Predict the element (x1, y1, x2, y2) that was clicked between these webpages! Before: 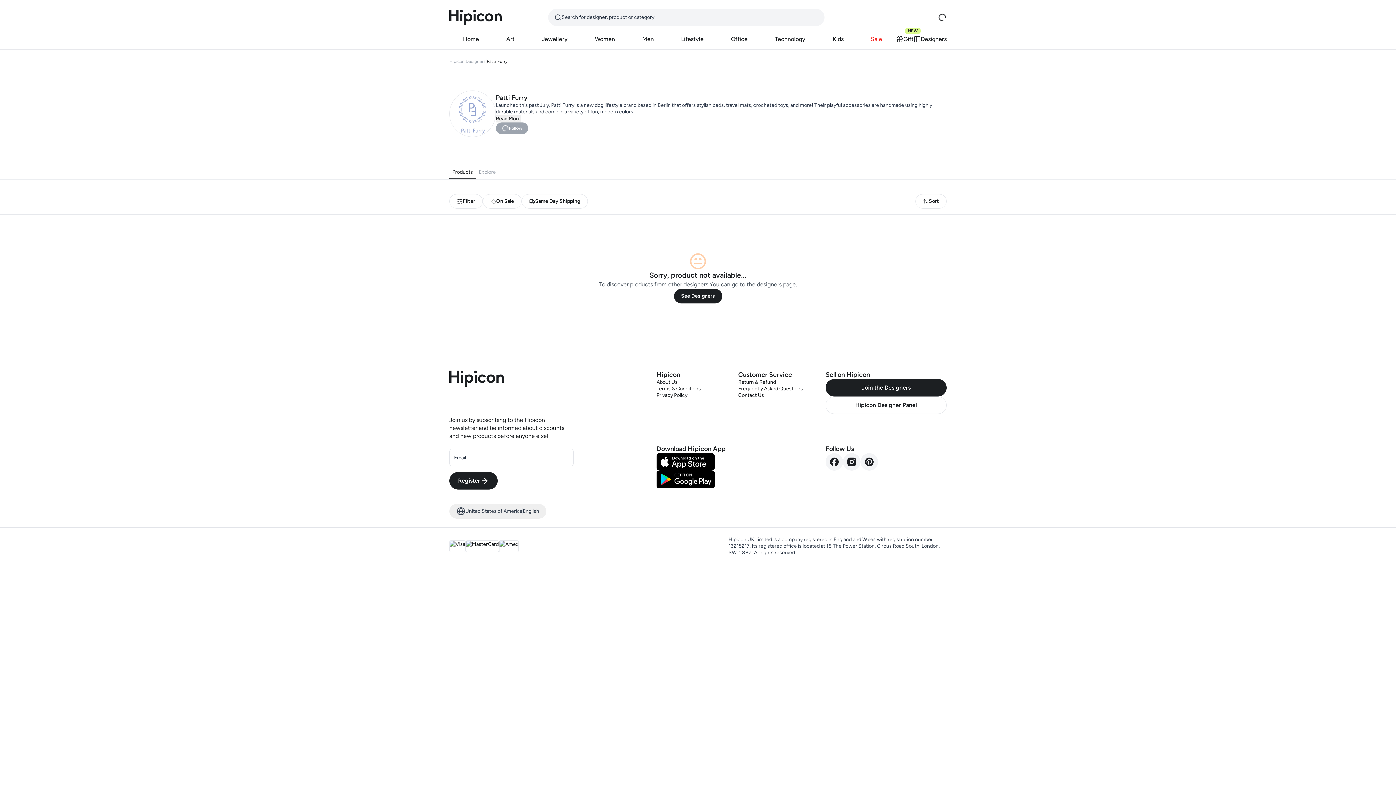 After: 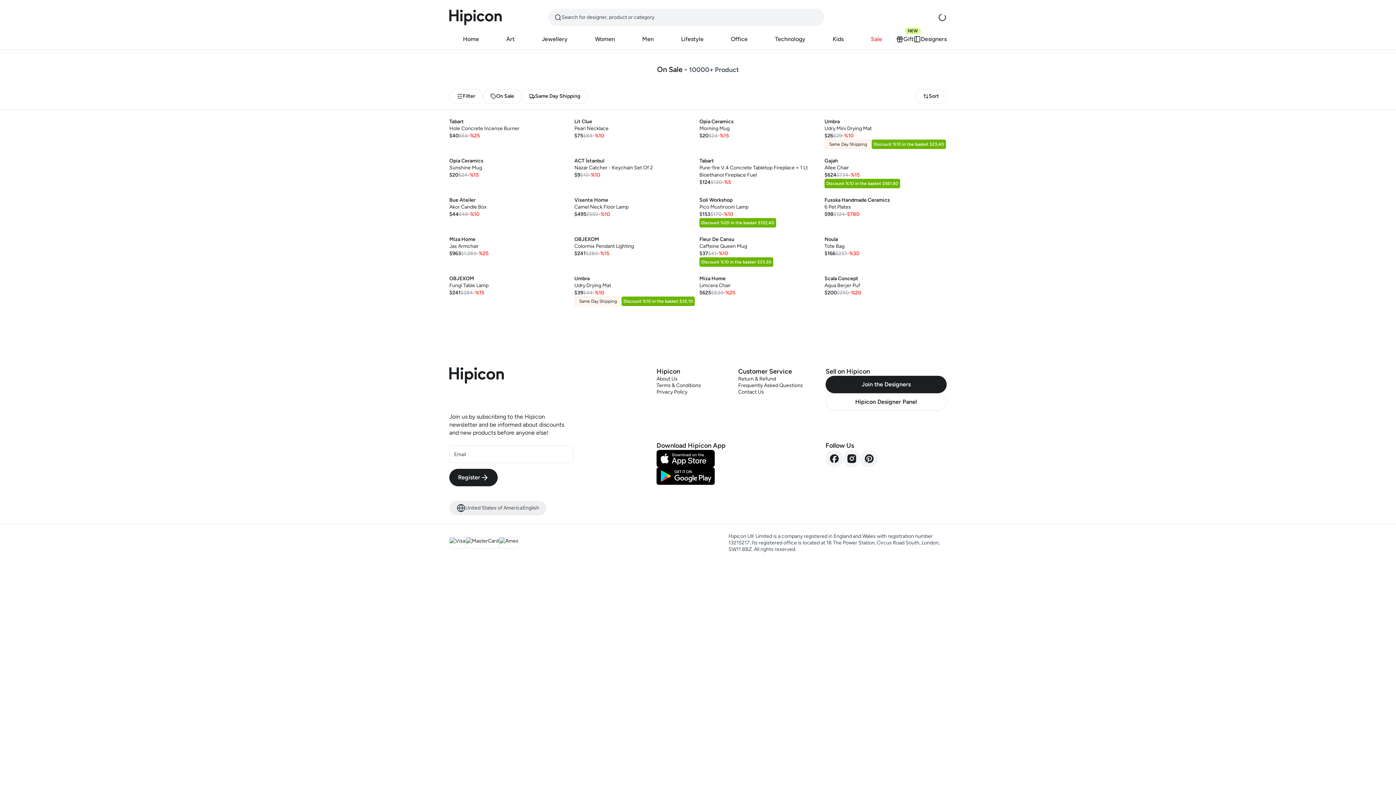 Action: bbox: (857, 34, 896, 49) label: Sale